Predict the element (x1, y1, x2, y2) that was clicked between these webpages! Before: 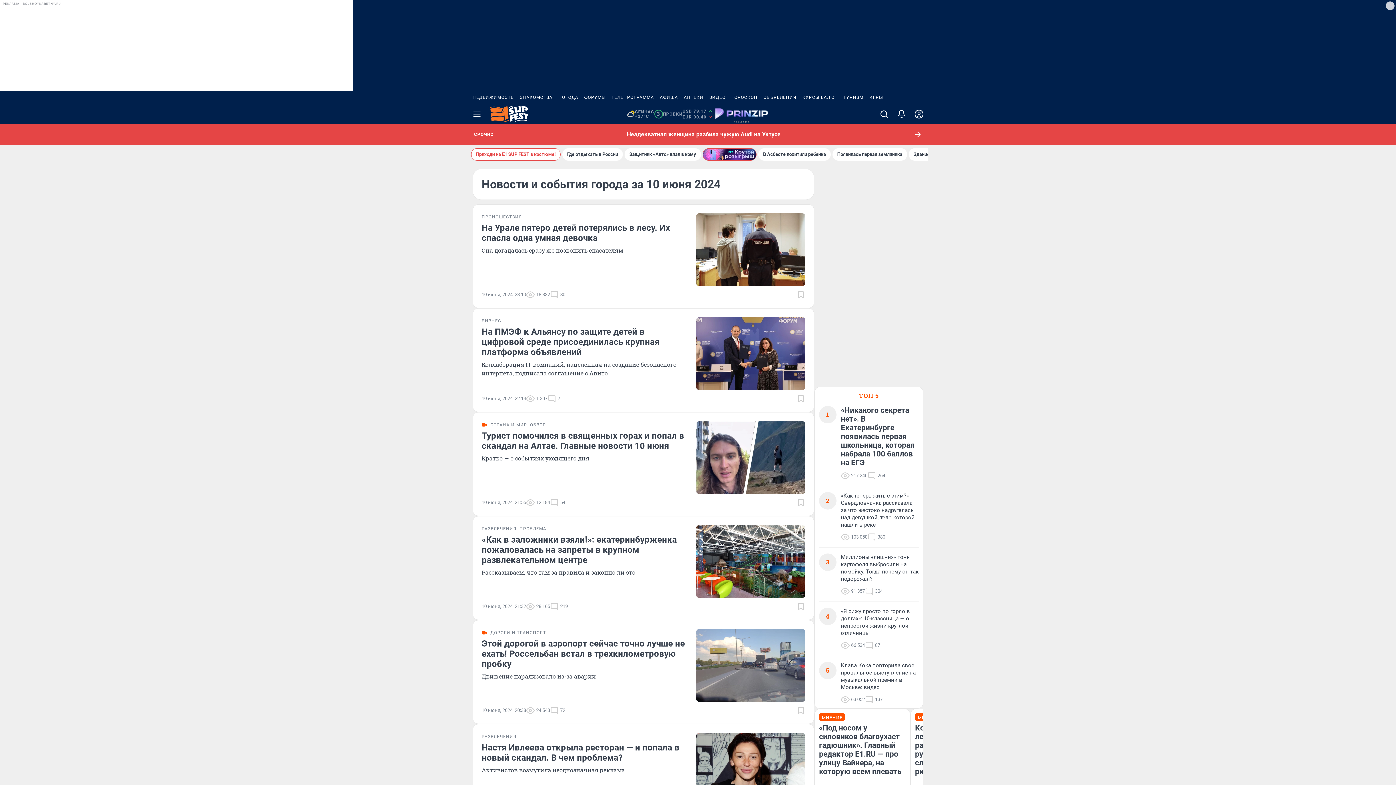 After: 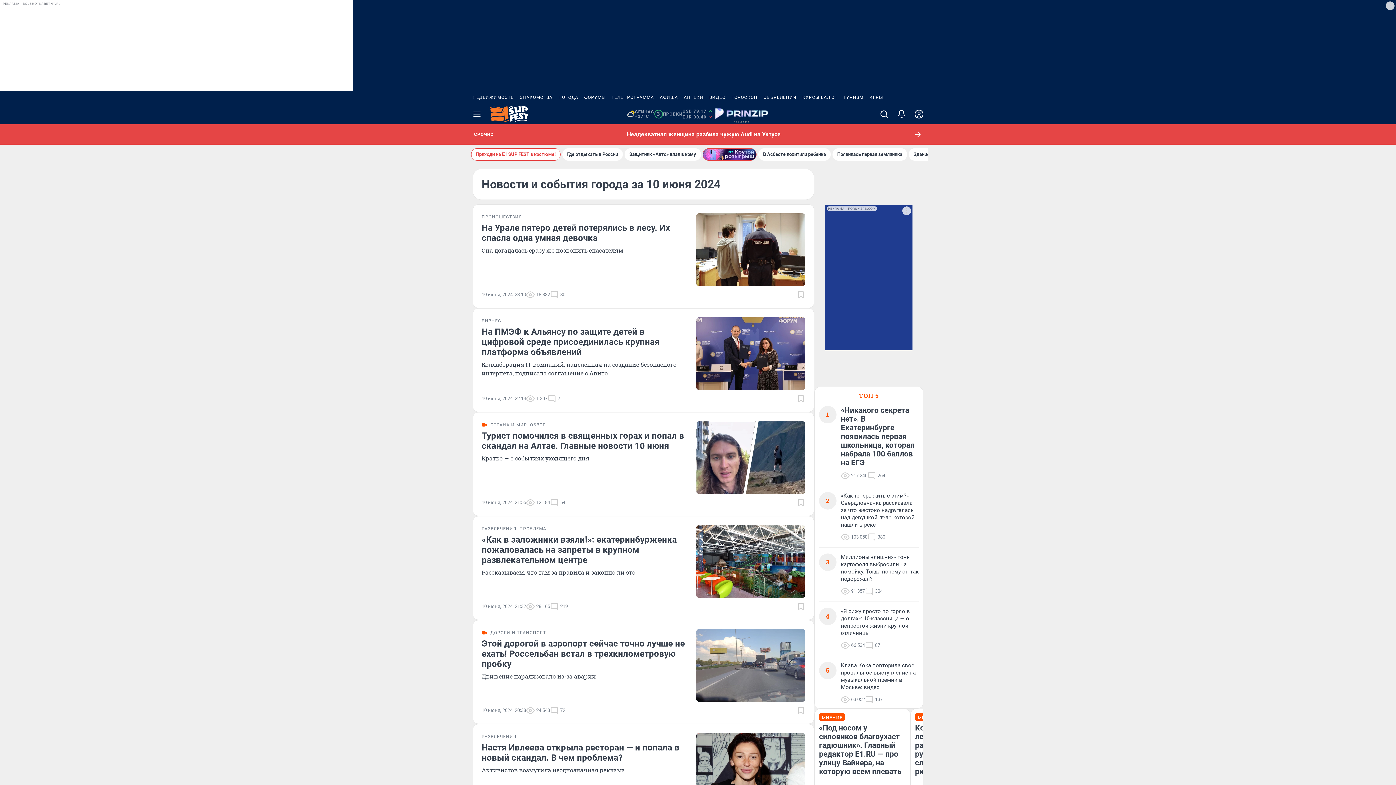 Action: bbox: (682, 108, 713, 120) label: USD 79,17
EUR 90,40